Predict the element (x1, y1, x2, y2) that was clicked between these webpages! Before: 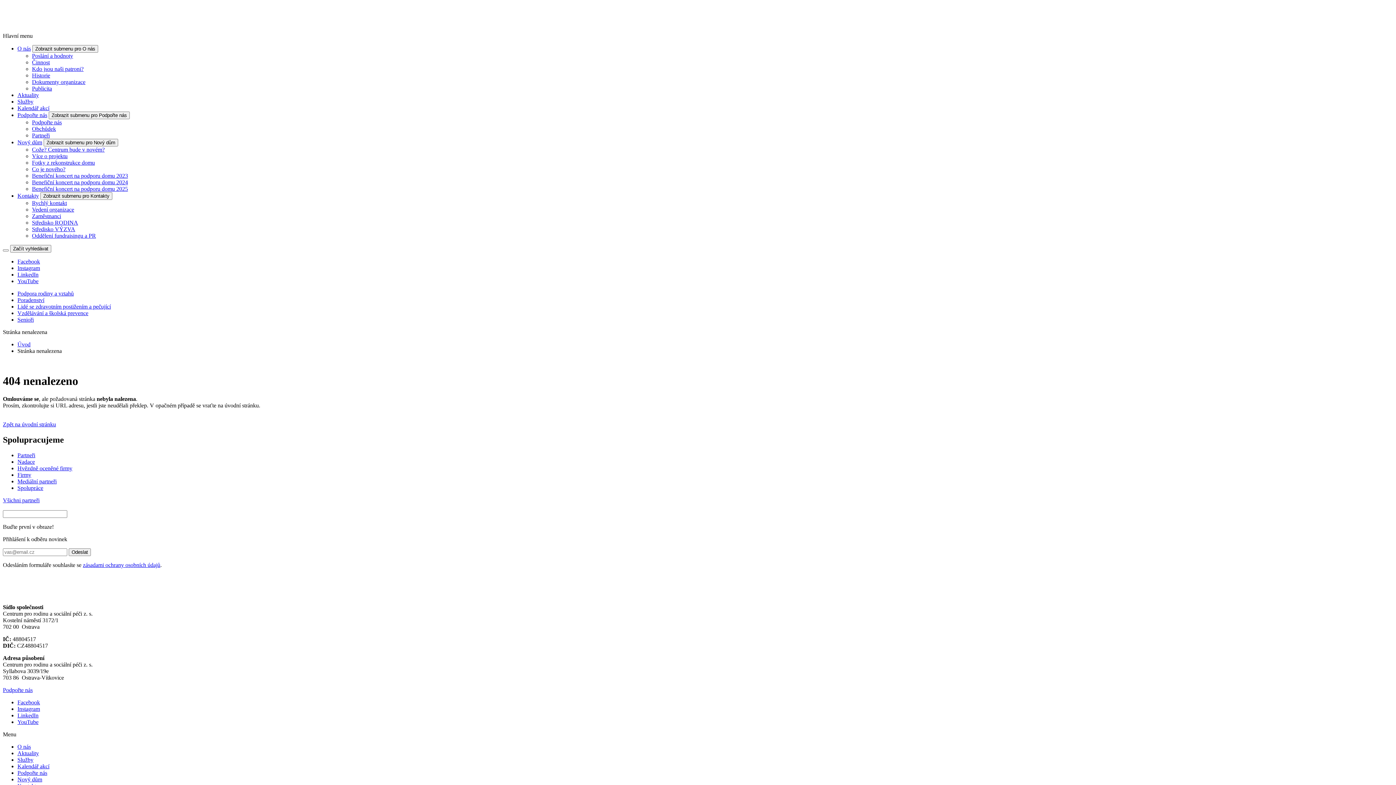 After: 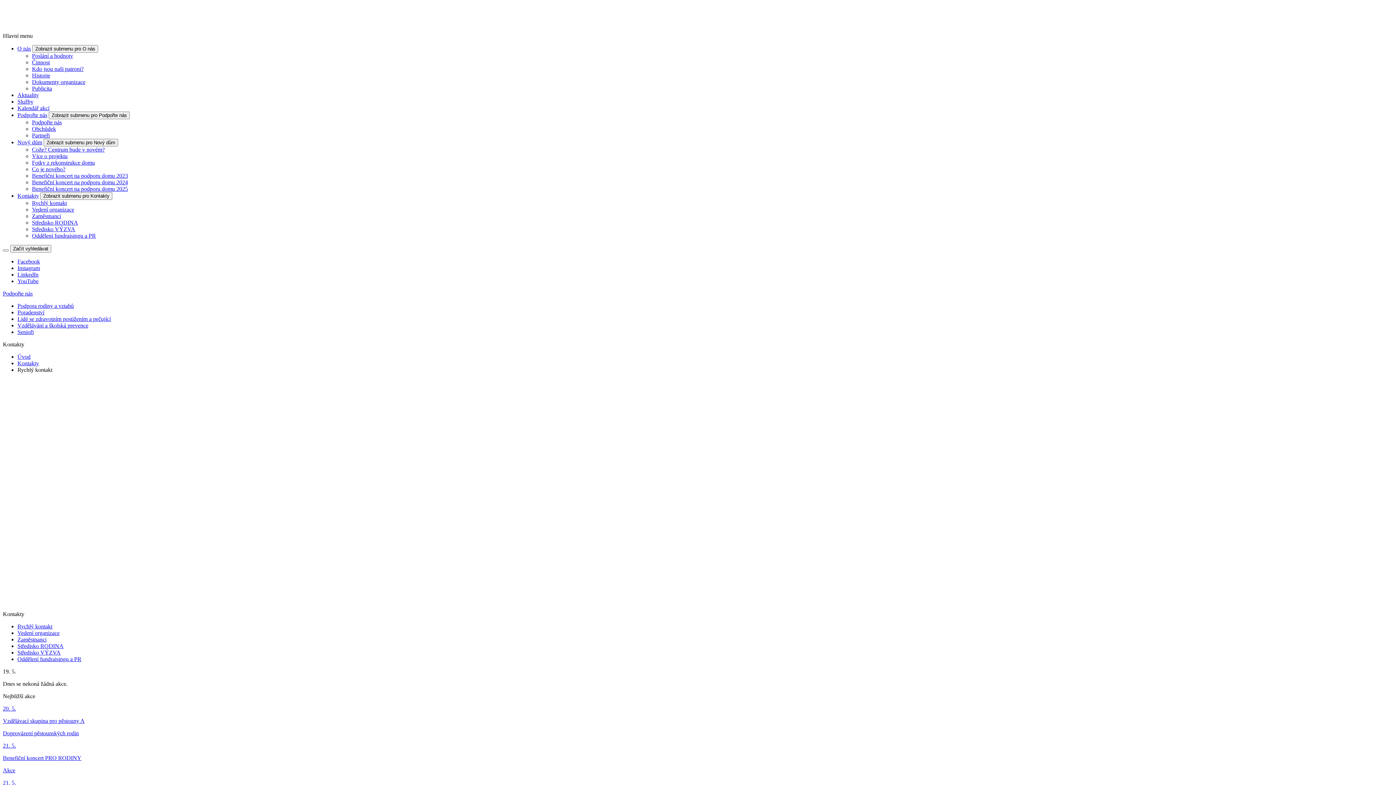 Action: bbox: (17, 192, 38, 198) label: Kontakty